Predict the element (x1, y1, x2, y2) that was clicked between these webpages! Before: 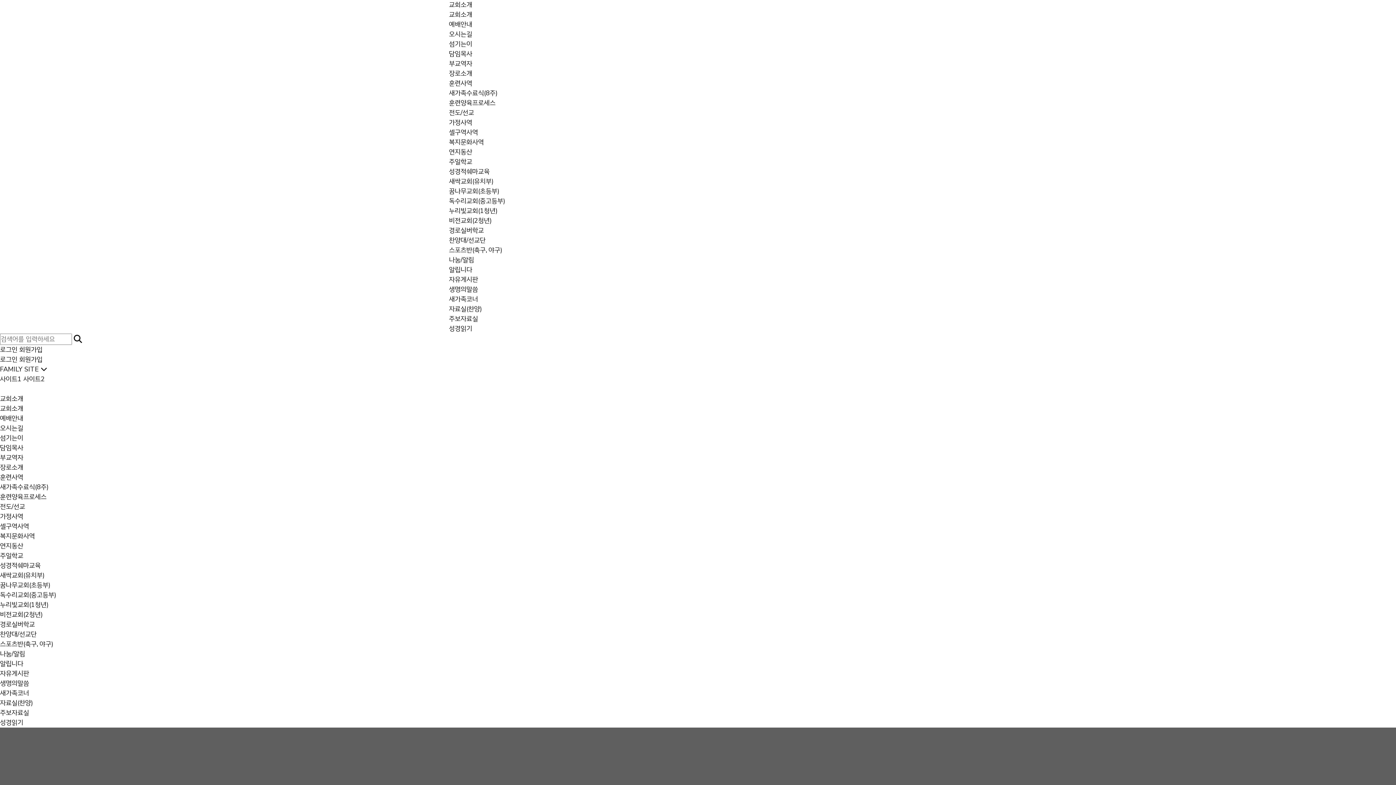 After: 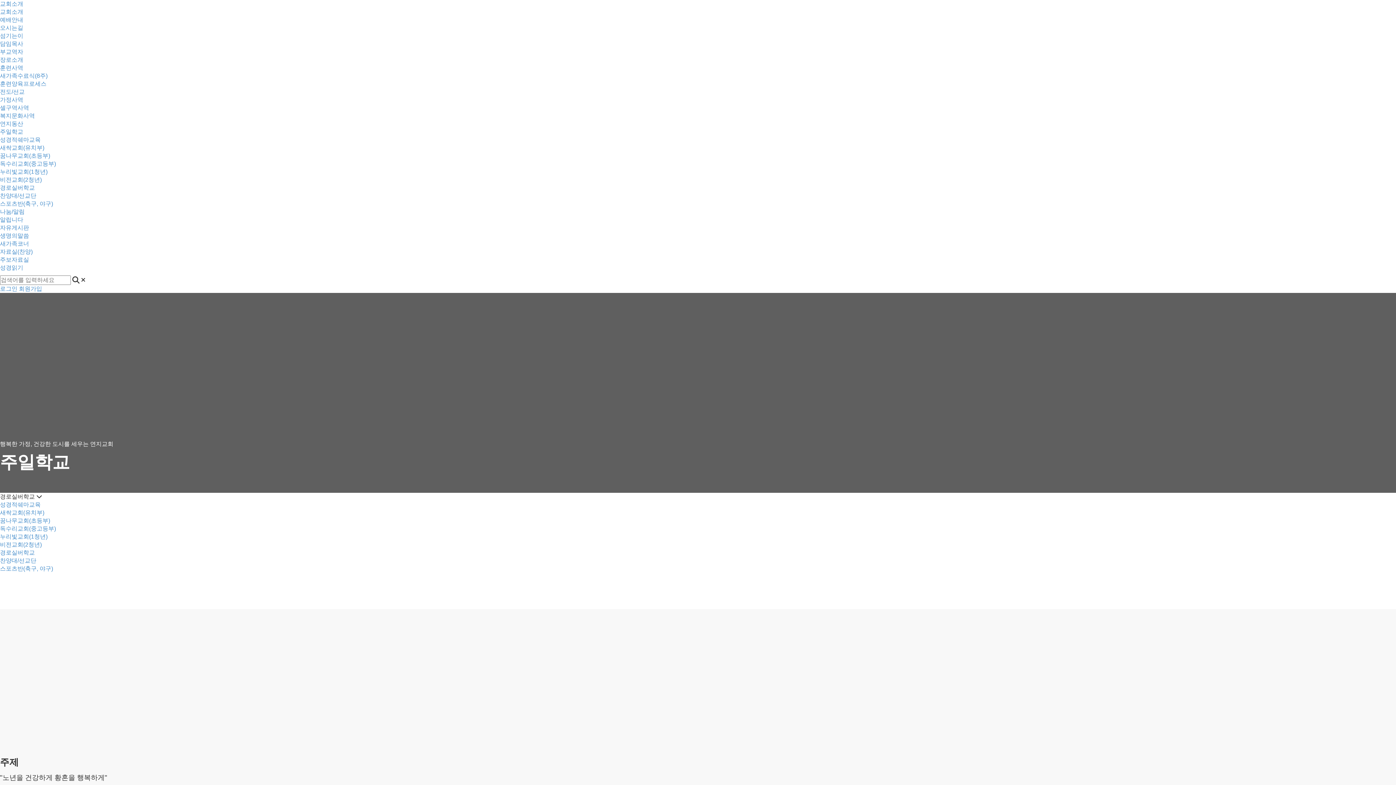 Action: bbox: (0, 620, 34, 629) label: 경로실버학교